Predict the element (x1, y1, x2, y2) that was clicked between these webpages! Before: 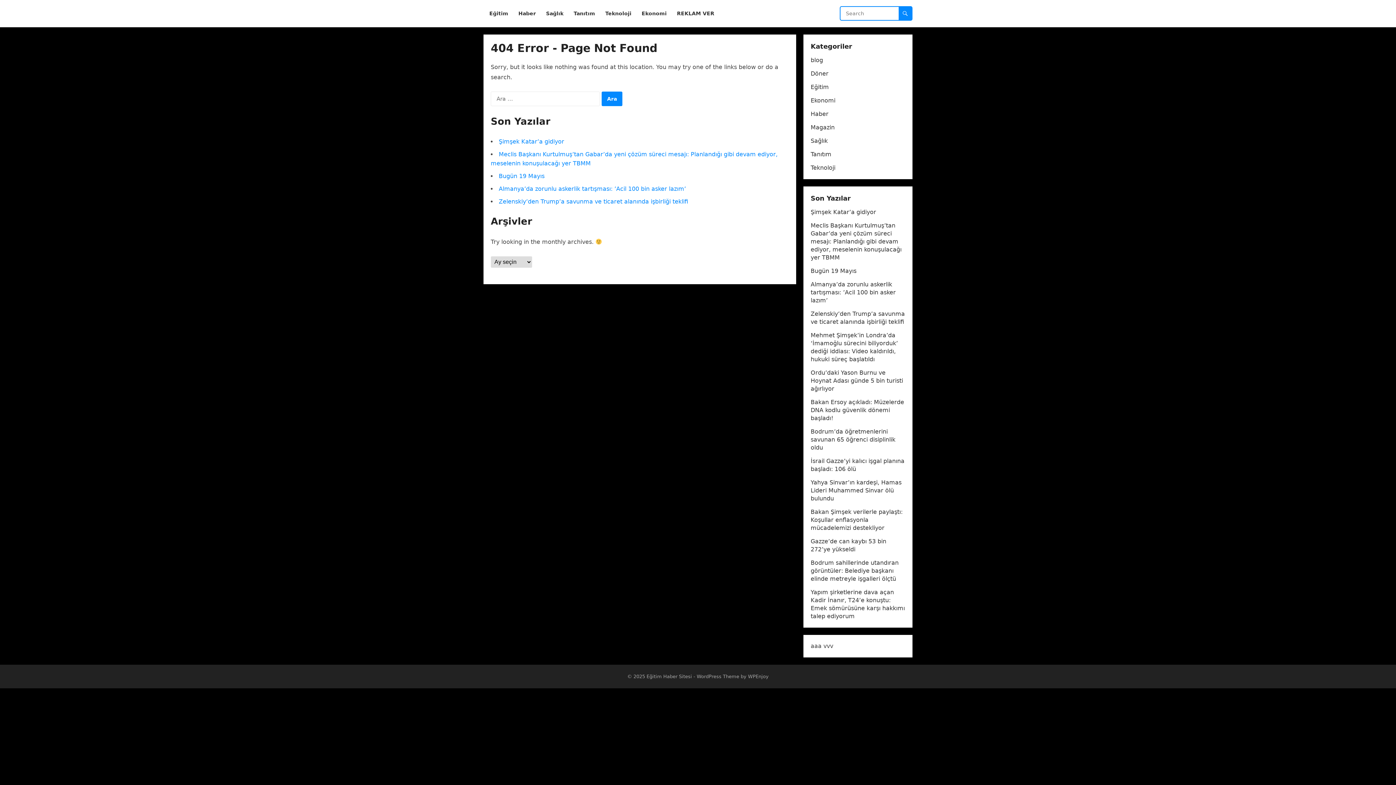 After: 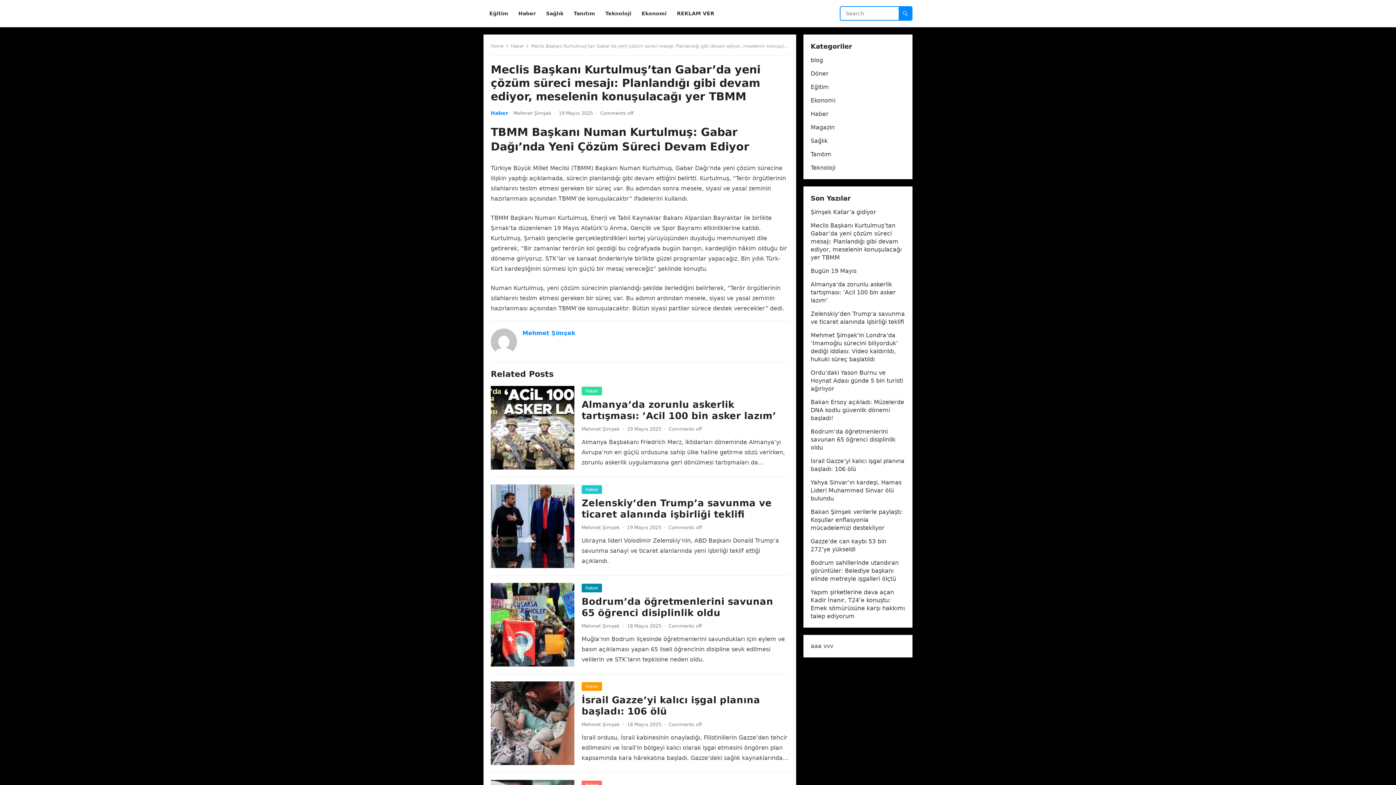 Action: label: Meclis Başkanı Kurtulmuş’tan Gabar’da yeni çözüm süreci mesajı: Planlandığı gibi devam ediyor, meselenin konuşulacağı yer TBMM bbox: (810, 222, 901, 261)